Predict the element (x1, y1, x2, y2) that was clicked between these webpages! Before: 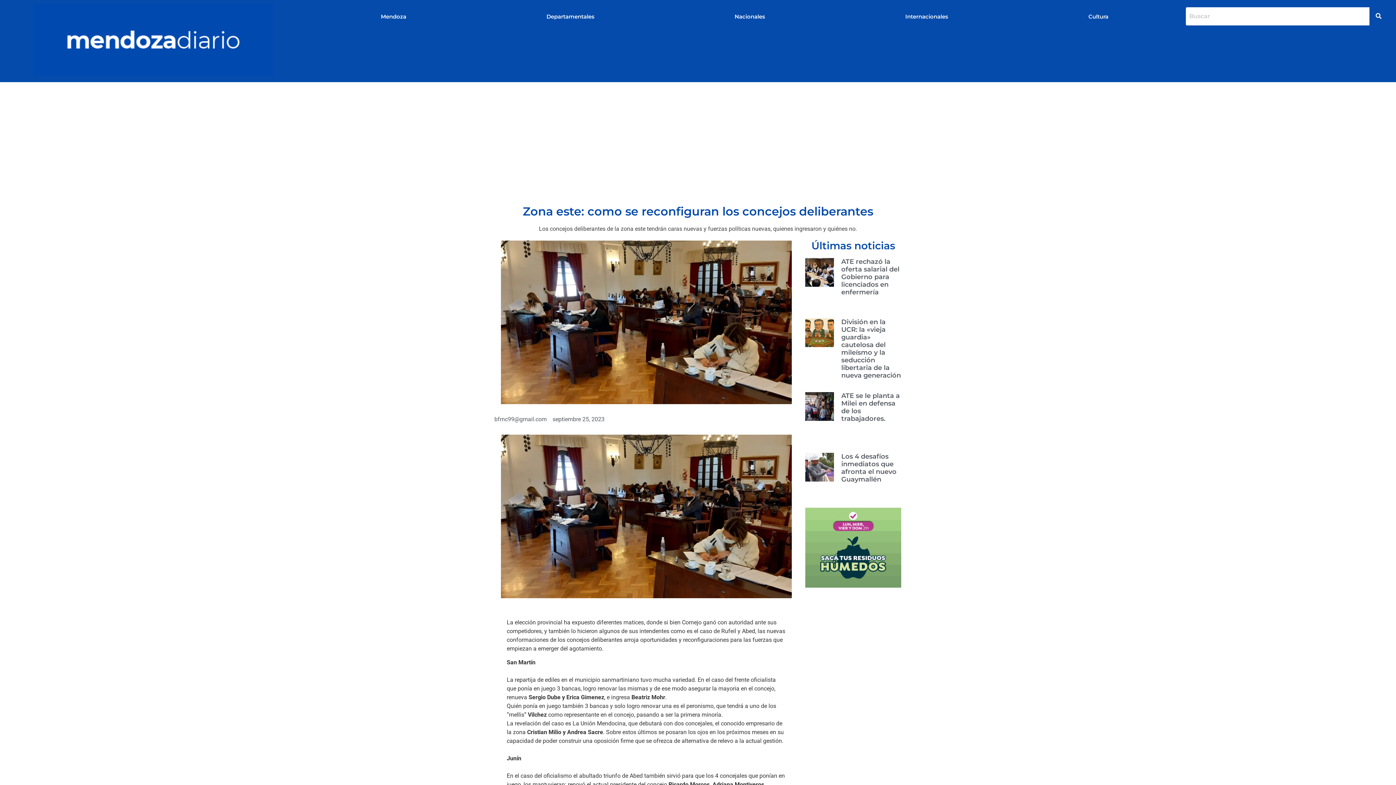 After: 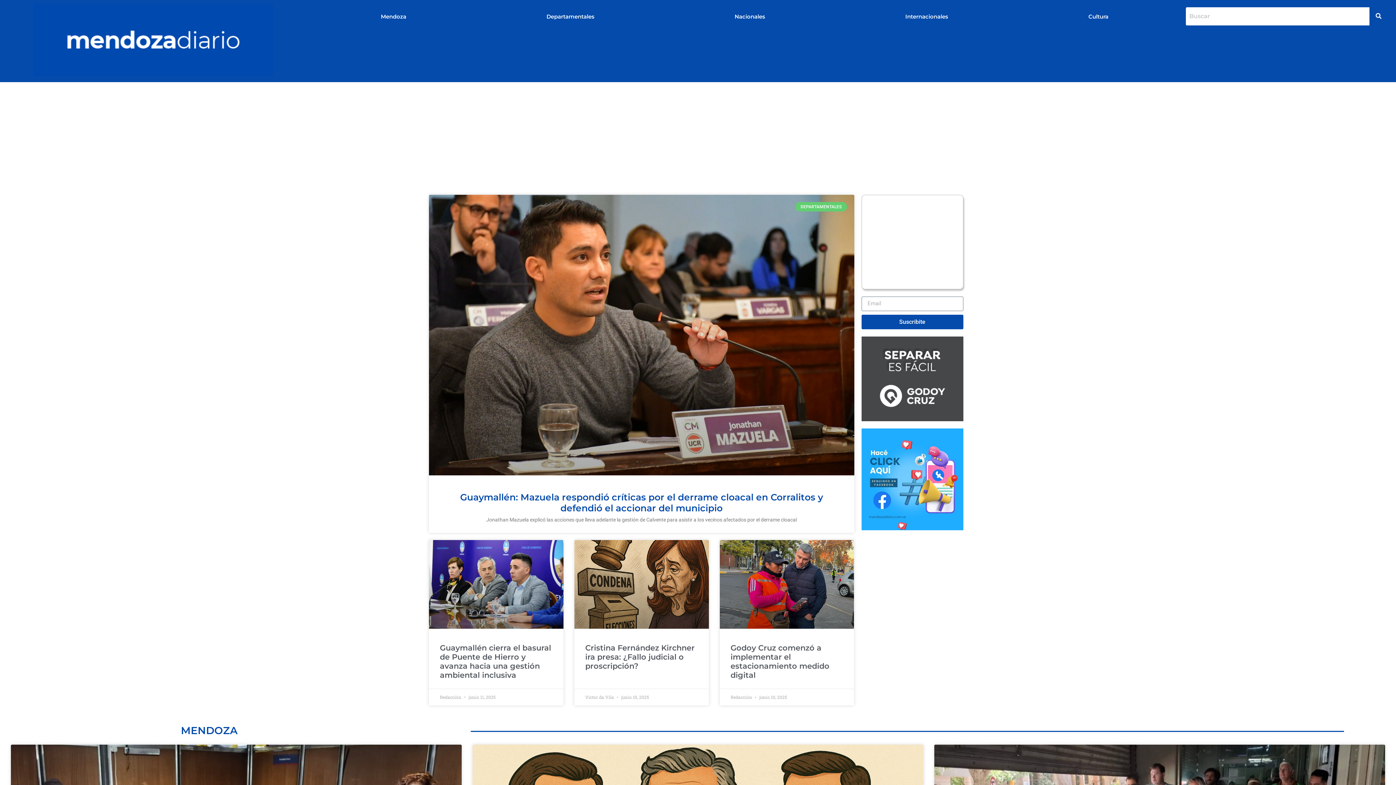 Action: label: septiembre 25, 2023 bbox: (552, 415, 604, 423)